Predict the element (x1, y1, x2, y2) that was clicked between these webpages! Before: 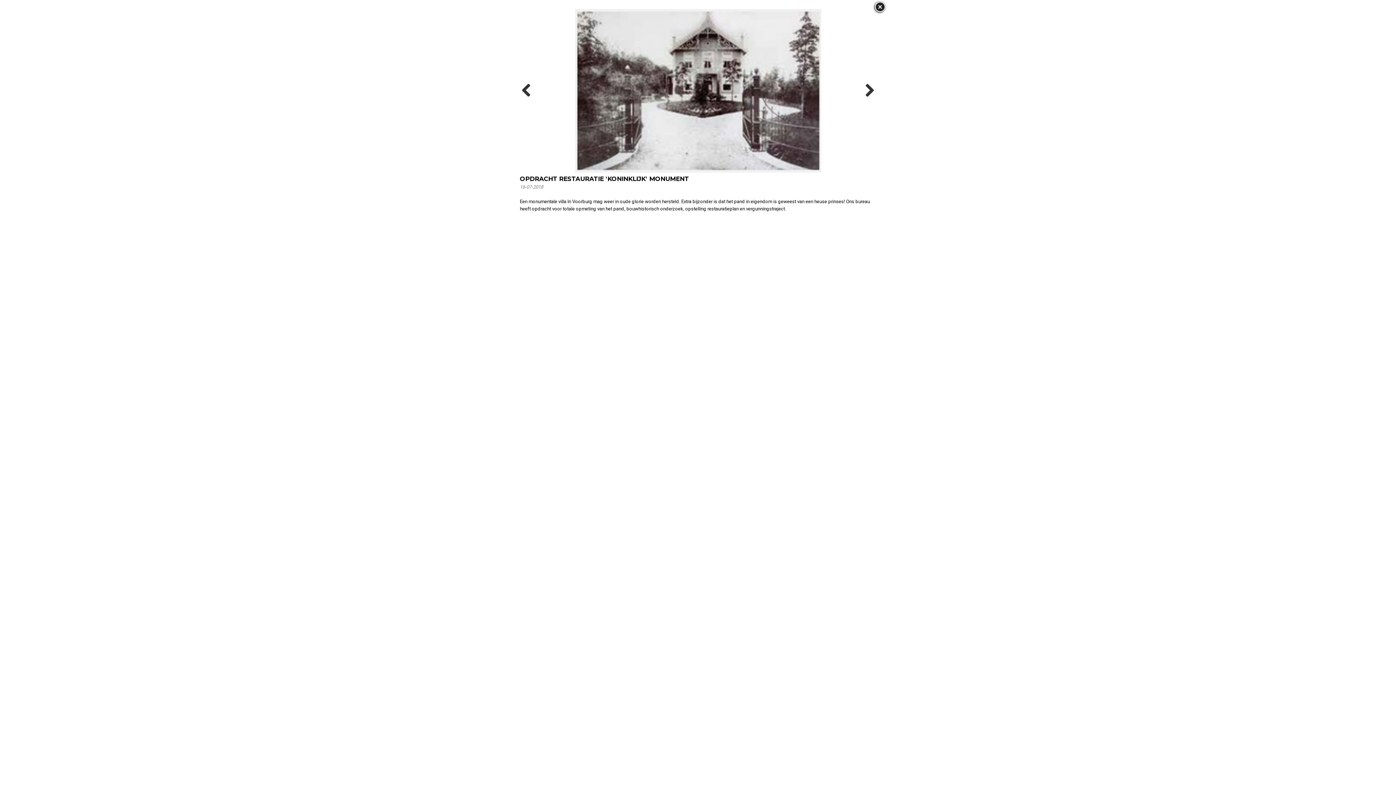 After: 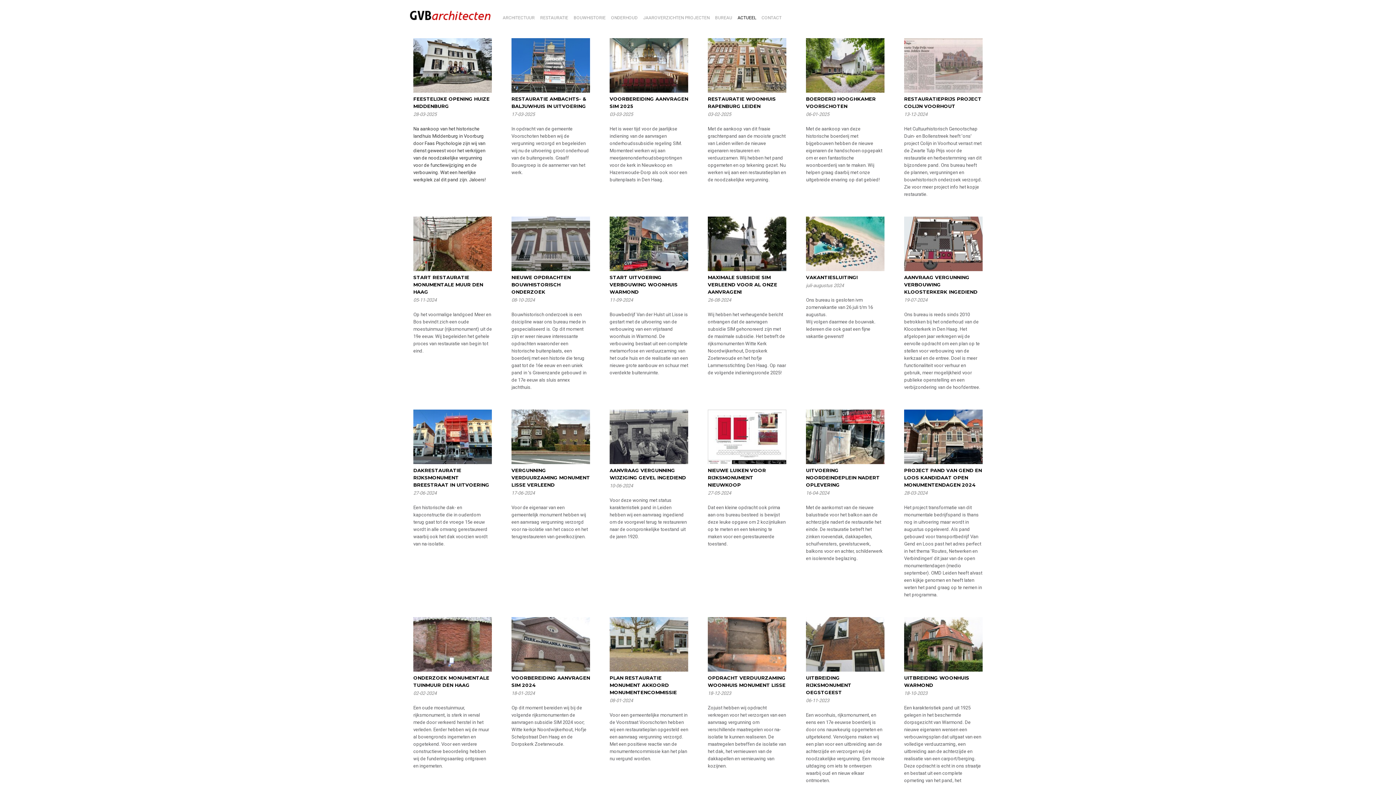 Action: bbox: (873, 0, 886, 13)